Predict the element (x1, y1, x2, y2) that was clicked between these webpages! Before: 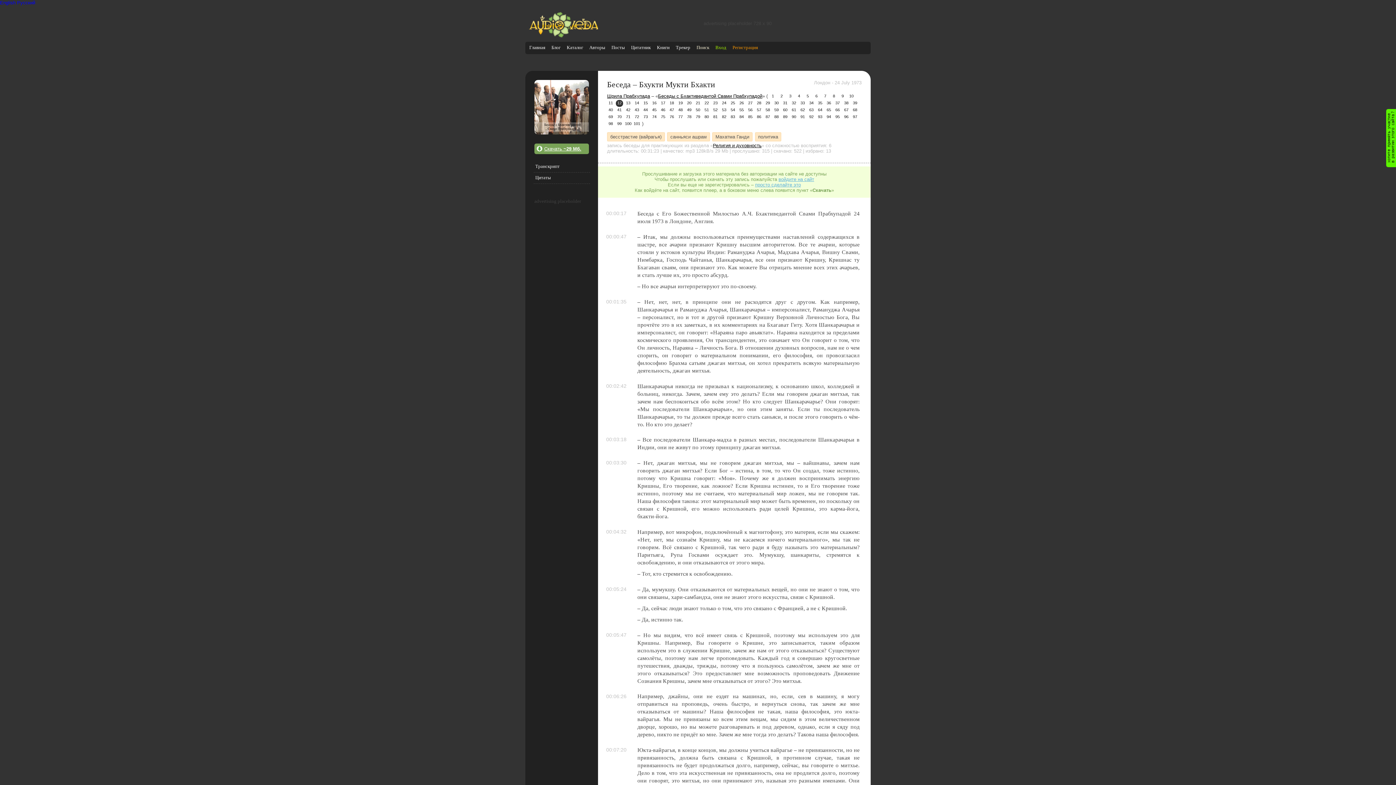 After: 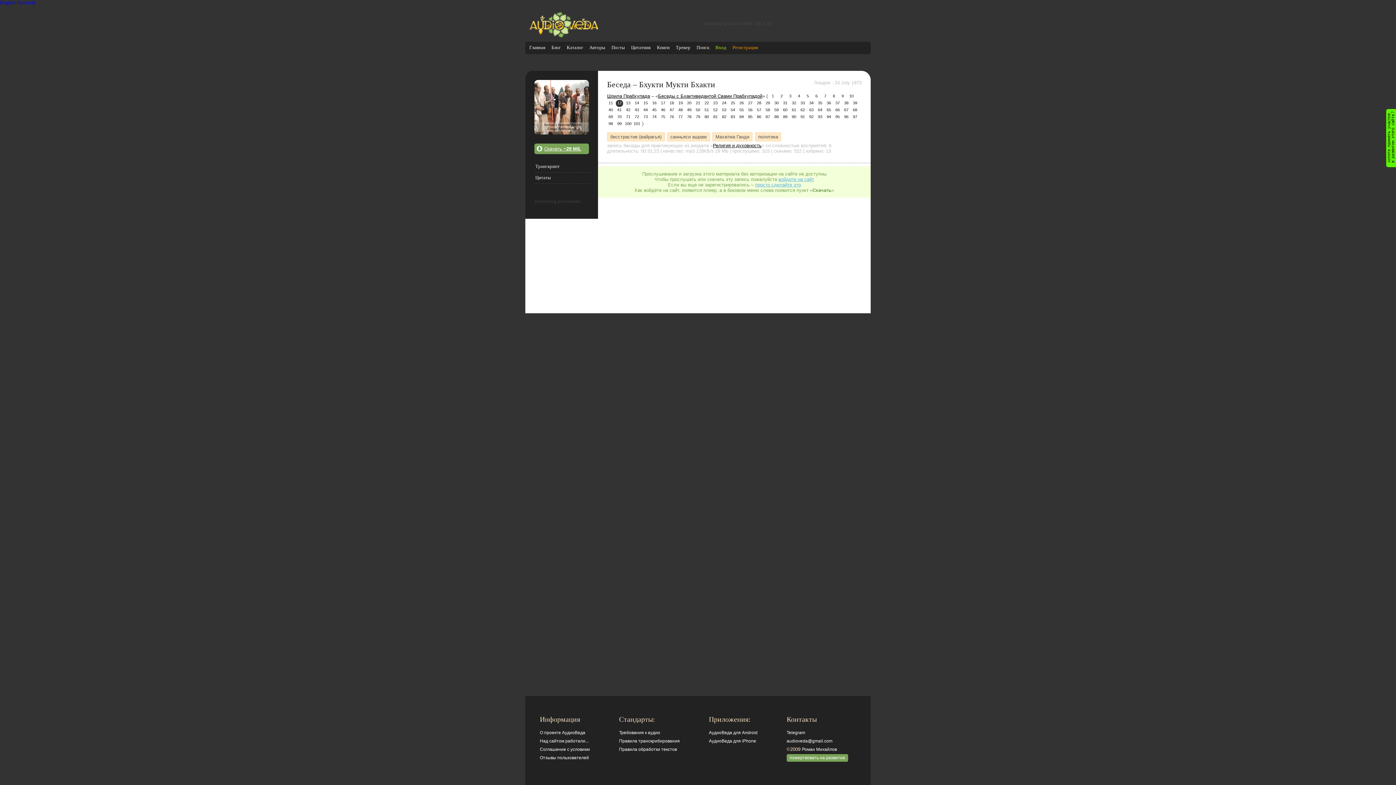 Action: label: Цитаты bbox: (535, 174, 551, 180)